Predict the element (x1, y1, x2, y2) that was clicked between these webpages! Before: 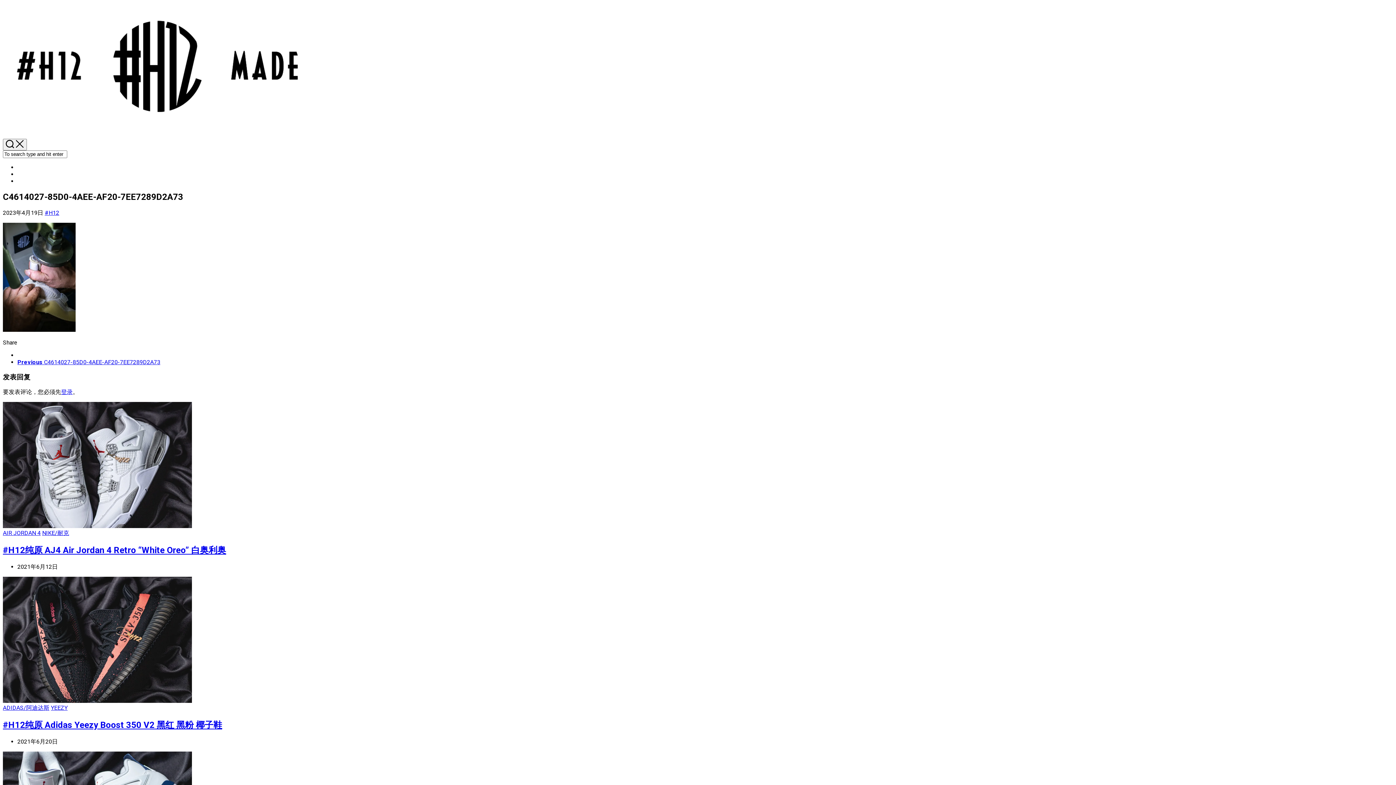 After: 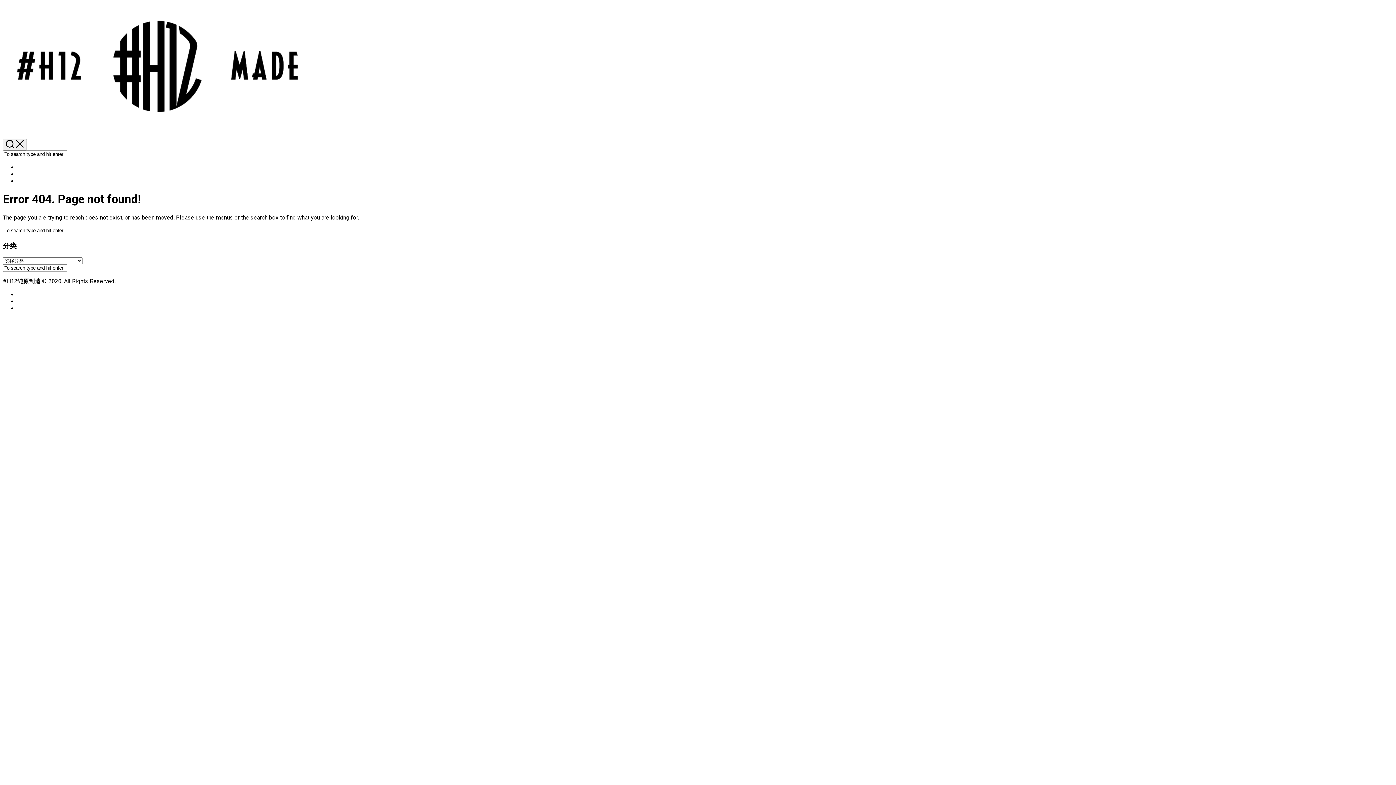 Action: bbox: (61, 388, 72, 395) label: 登录